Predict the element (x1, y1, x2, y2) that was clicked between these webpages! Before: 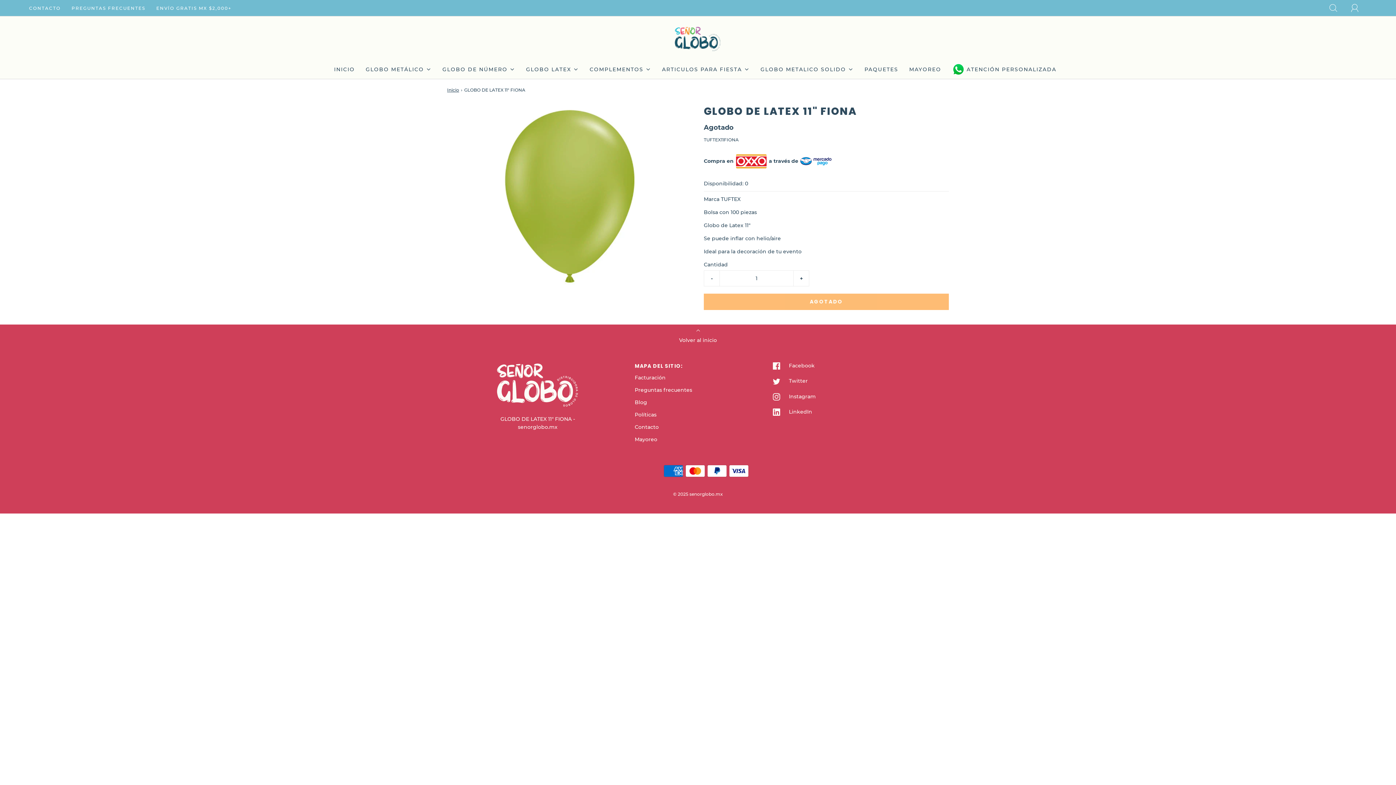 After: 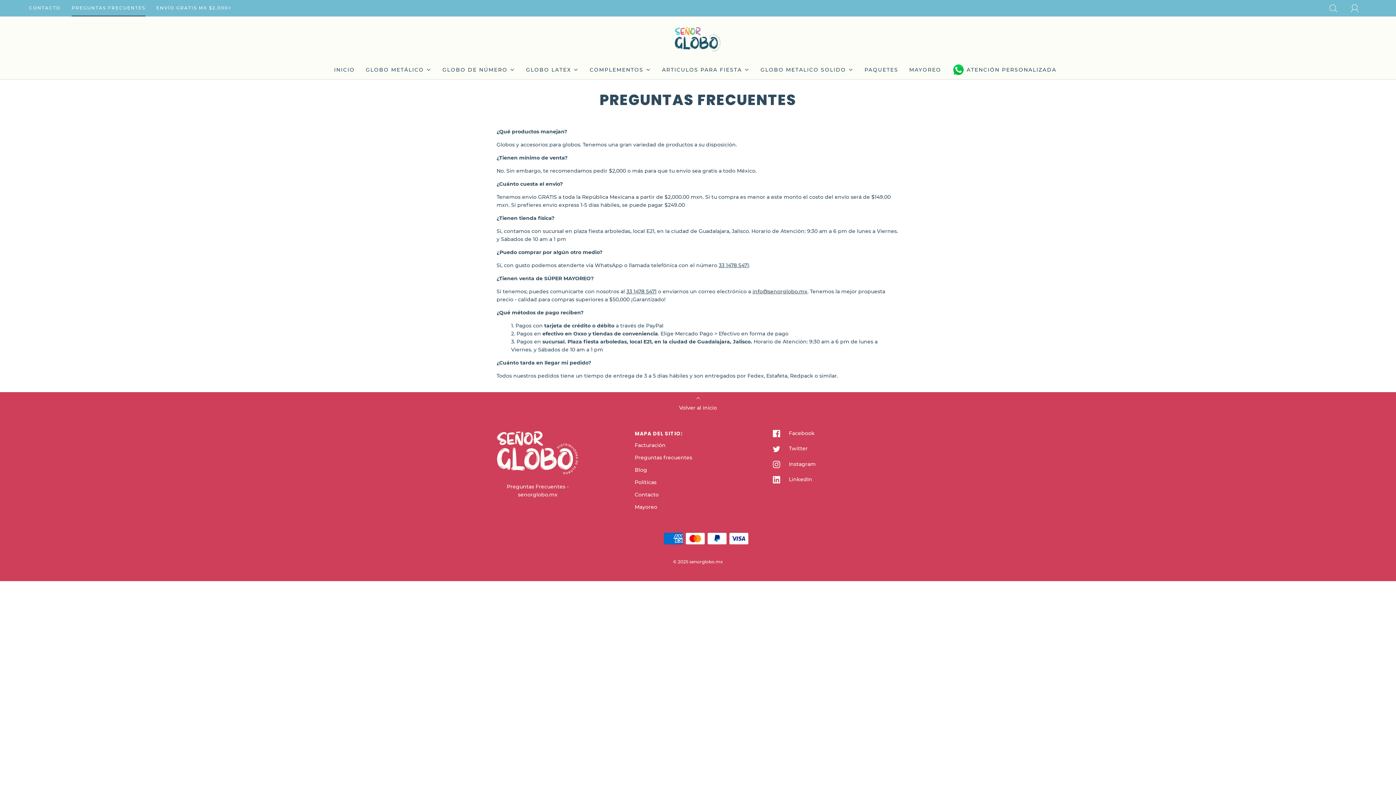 Action: label: Preguntas frecuentes bbox: (634, 384, 692, 396)